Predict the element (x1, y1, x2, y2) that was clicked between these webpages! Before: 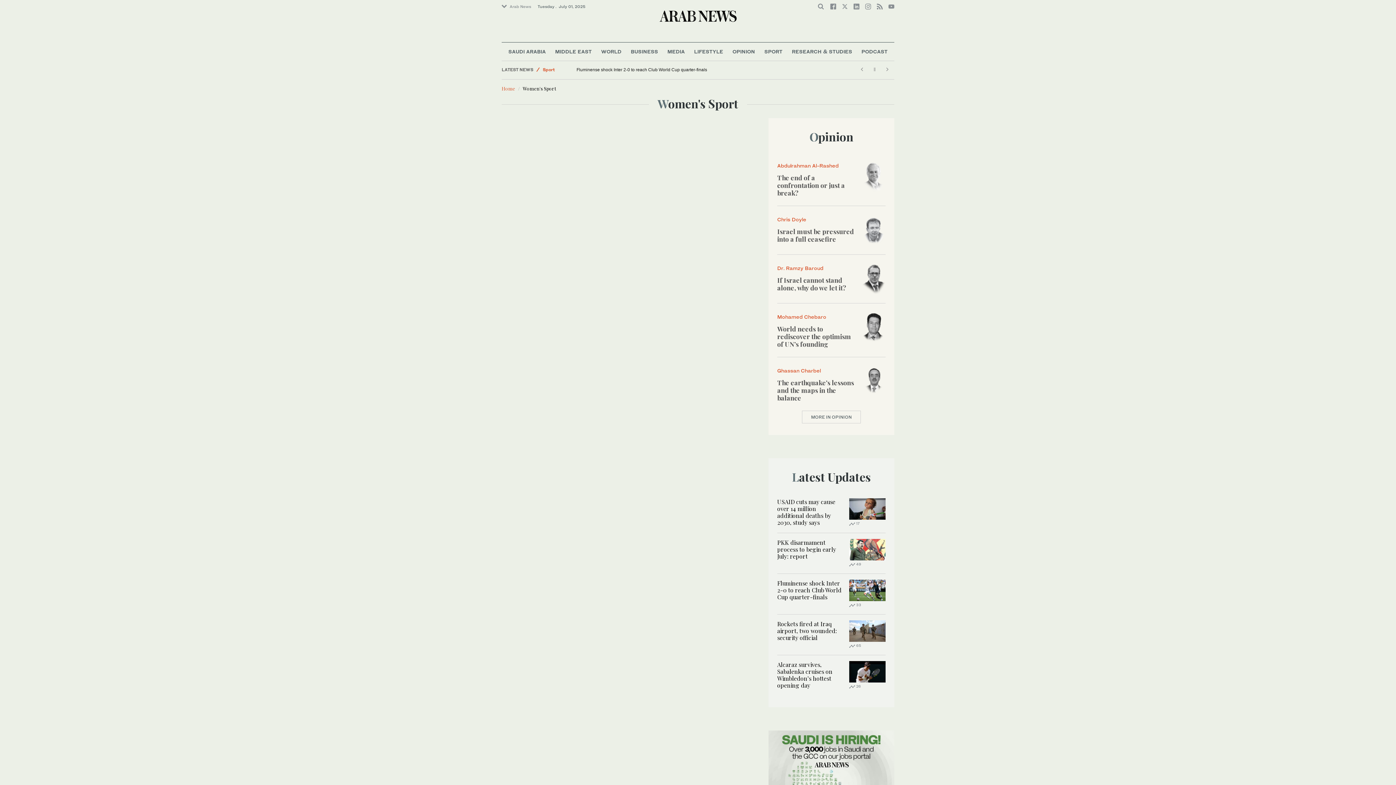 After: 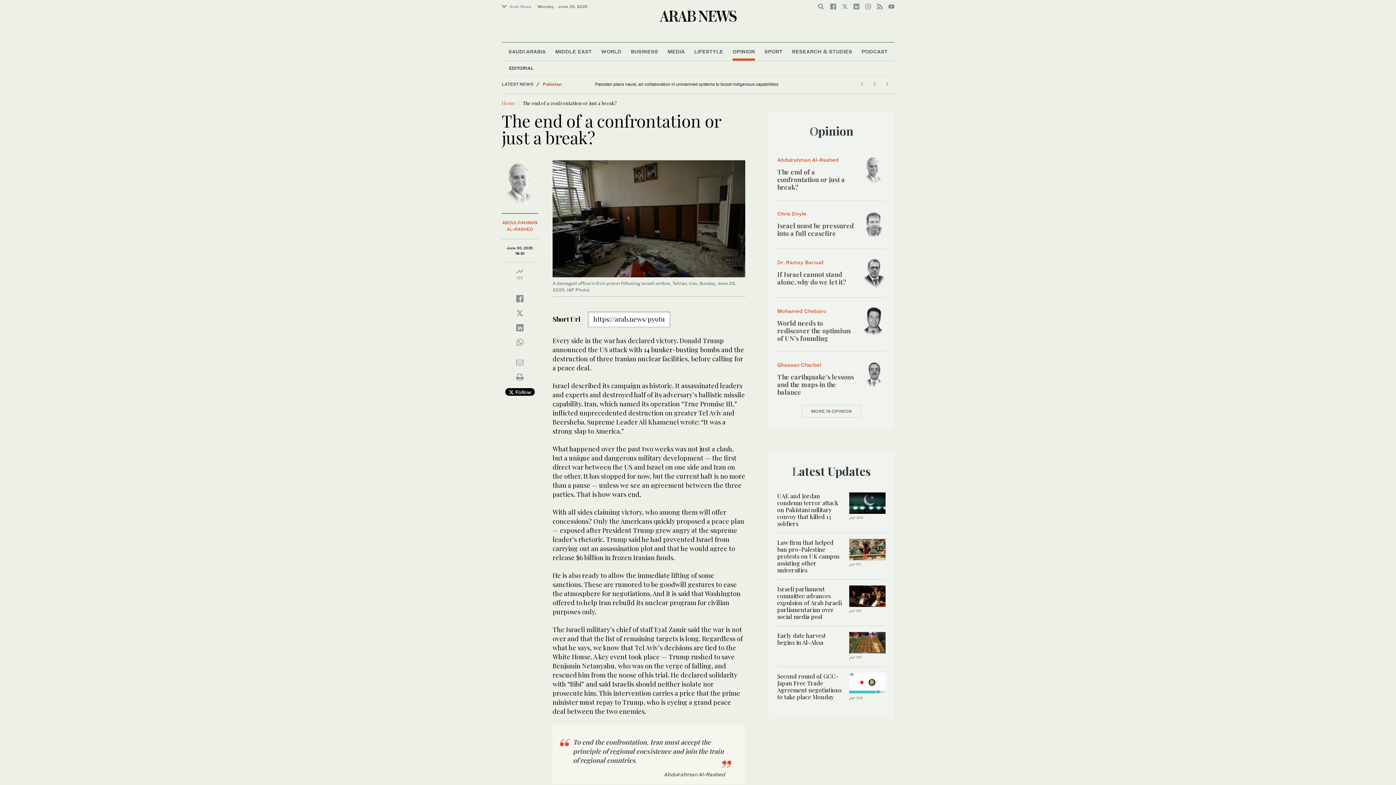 Action: bbox: (777, 173, 845, 197) label: The end of a confrontation or just a break?